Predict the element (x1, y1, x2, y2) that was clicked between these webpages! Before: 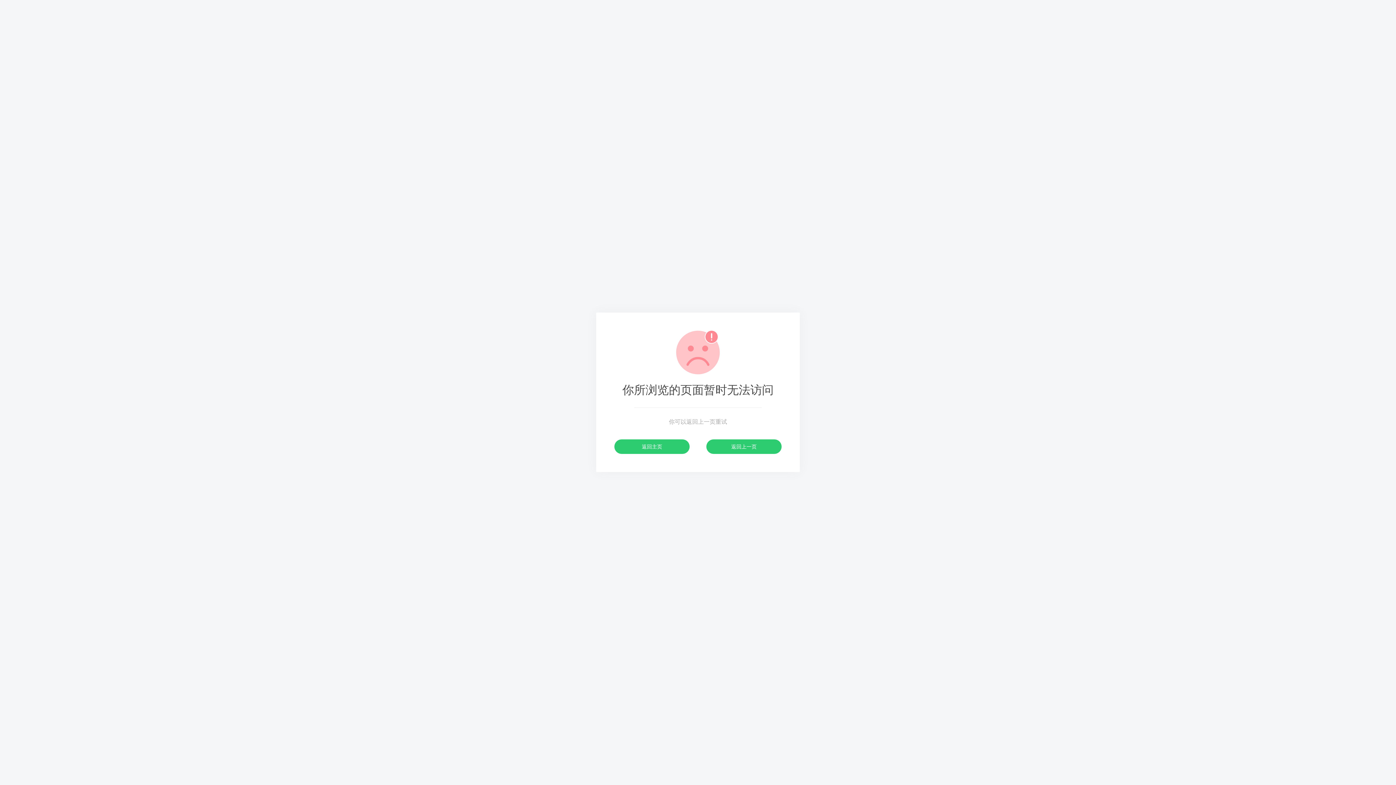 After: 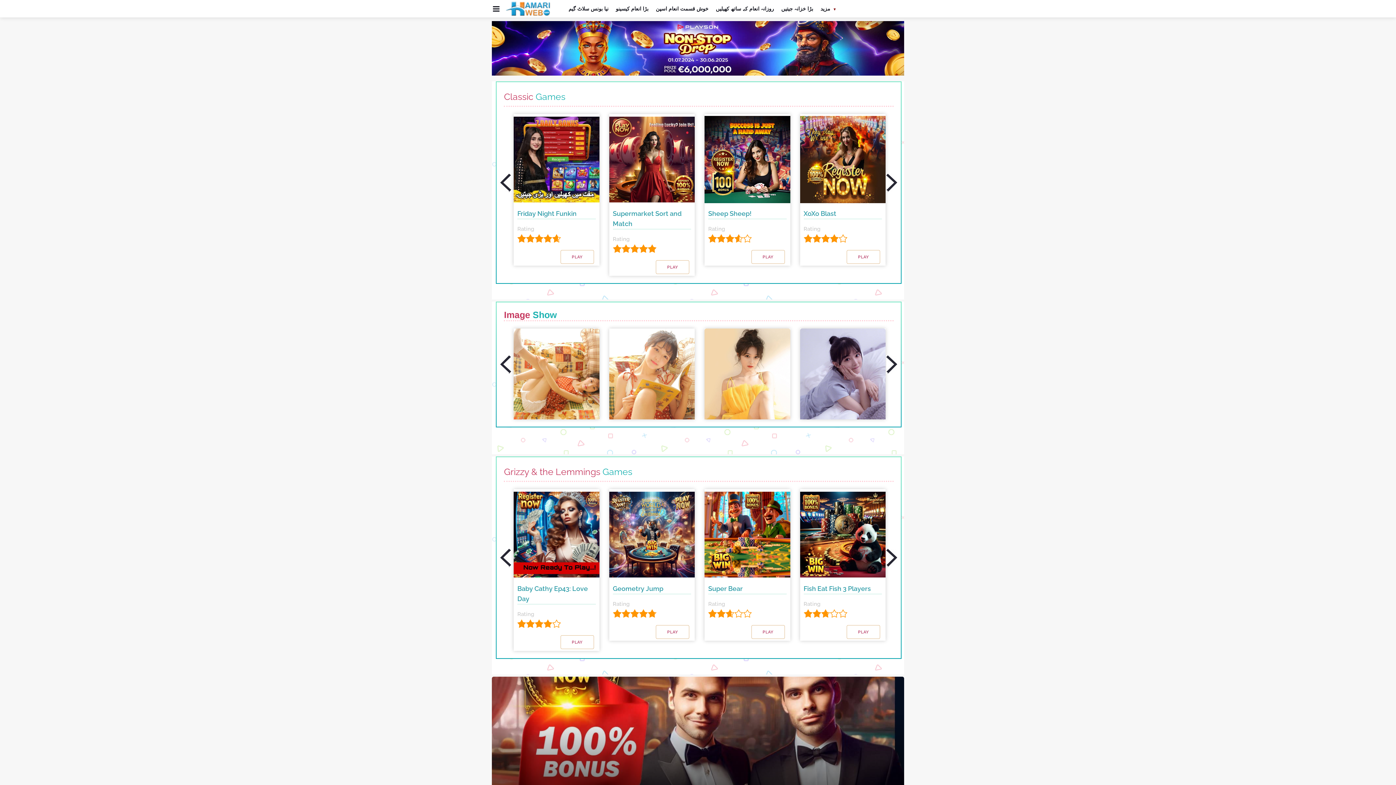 Action: bbox: (614, 439, 689, 454) label: 返回主页